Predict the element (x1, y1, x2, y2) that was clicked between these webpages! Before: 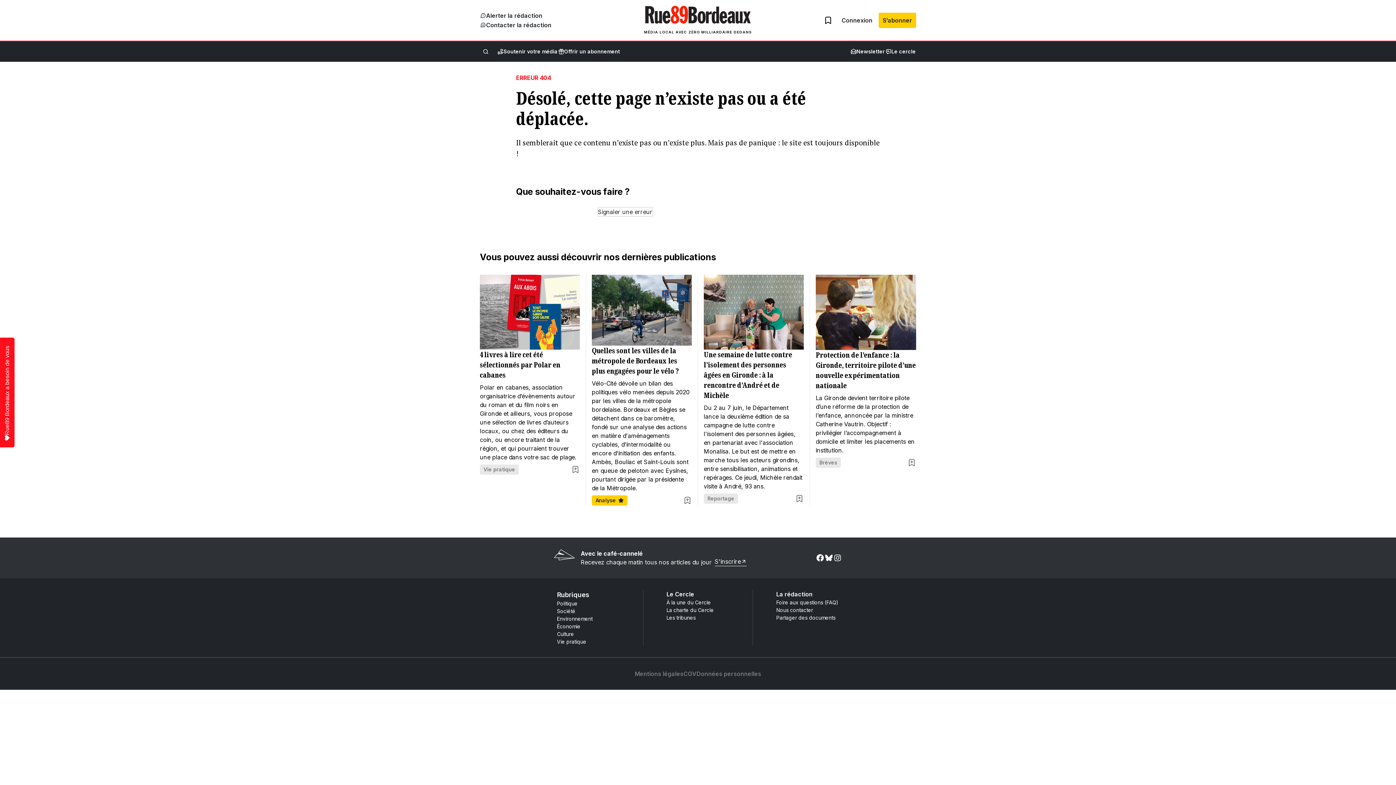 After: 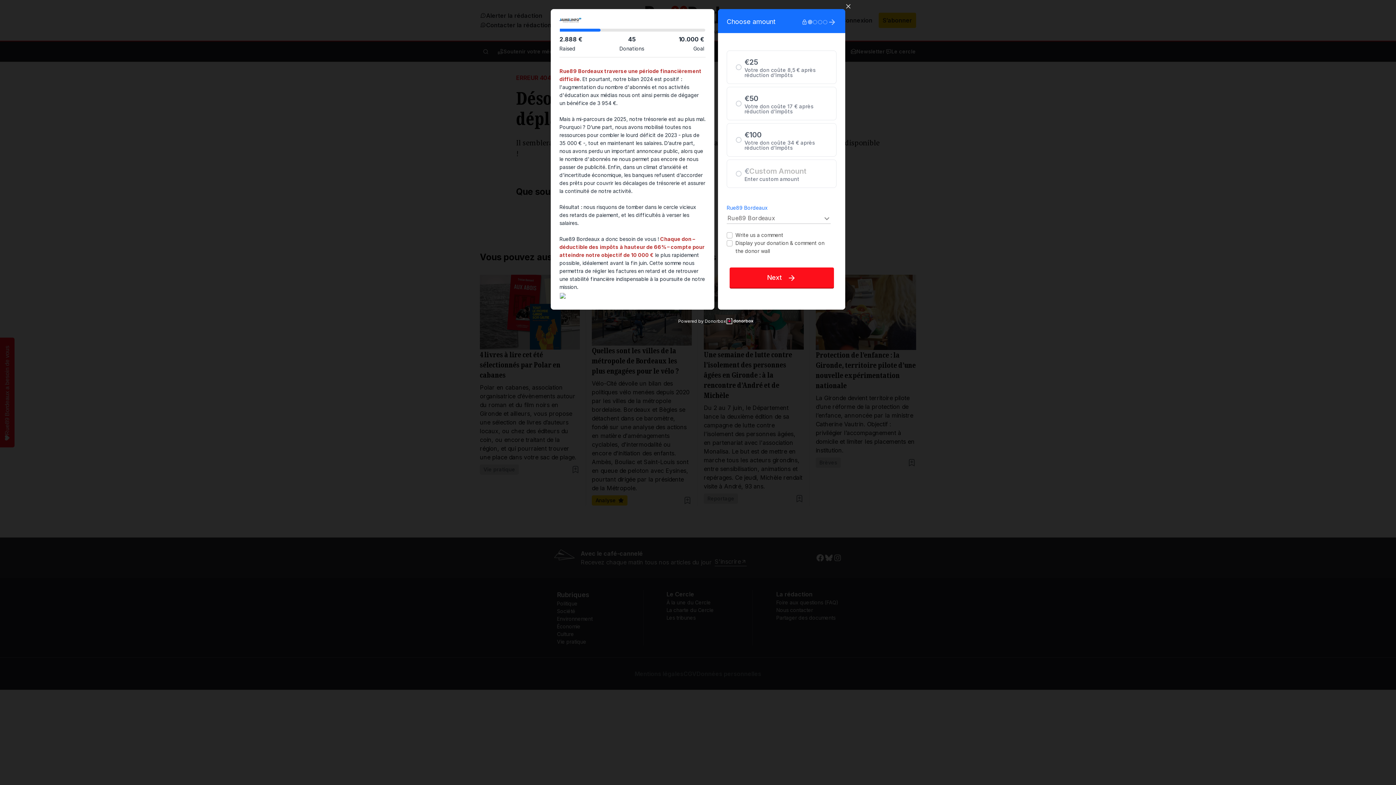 Action: bbox: (0, 337, 14, 447) label: Rue89 Bordeaux a besoin de vous